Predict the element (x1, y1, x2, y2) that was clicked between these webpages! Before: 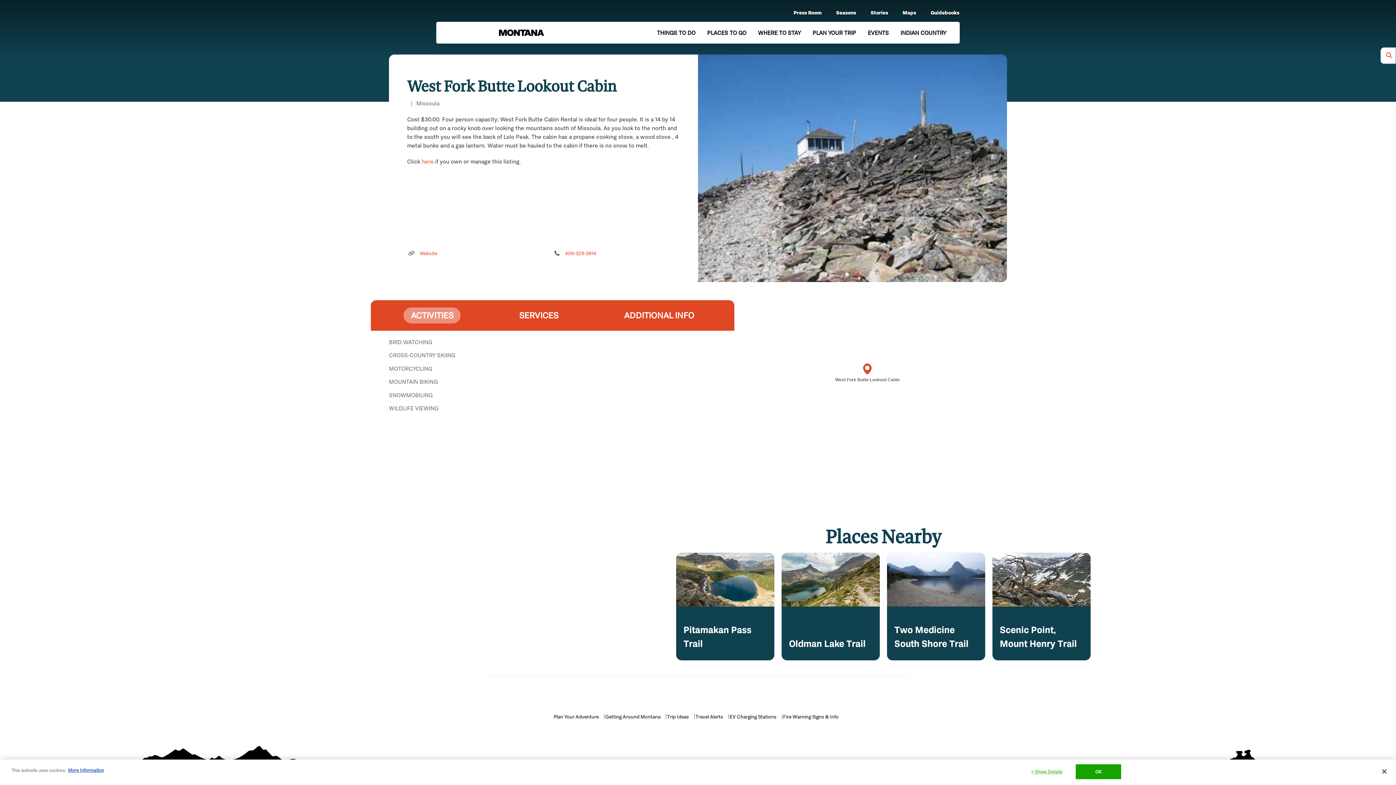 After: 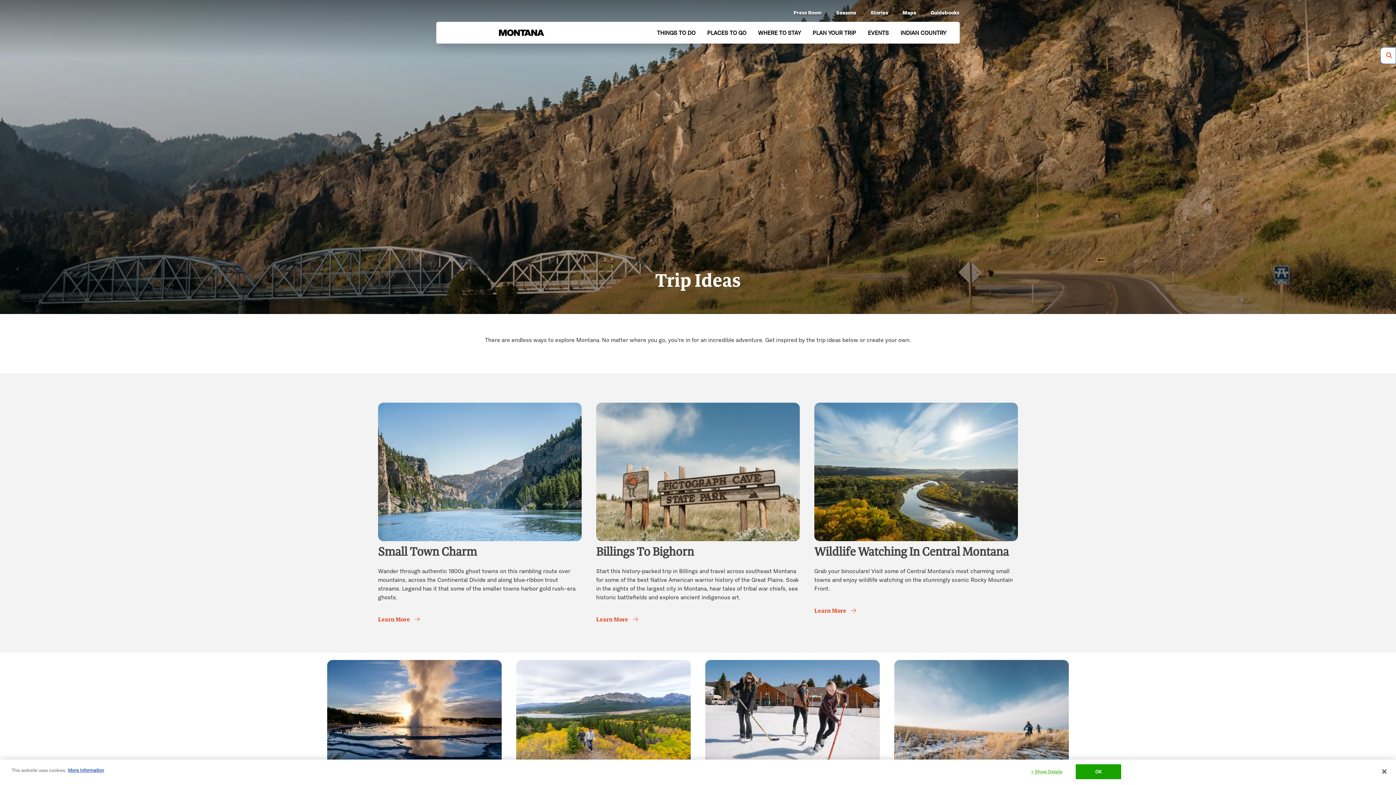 Action: bbox: (667, 714, 693, 720) label: Trip Ideas 